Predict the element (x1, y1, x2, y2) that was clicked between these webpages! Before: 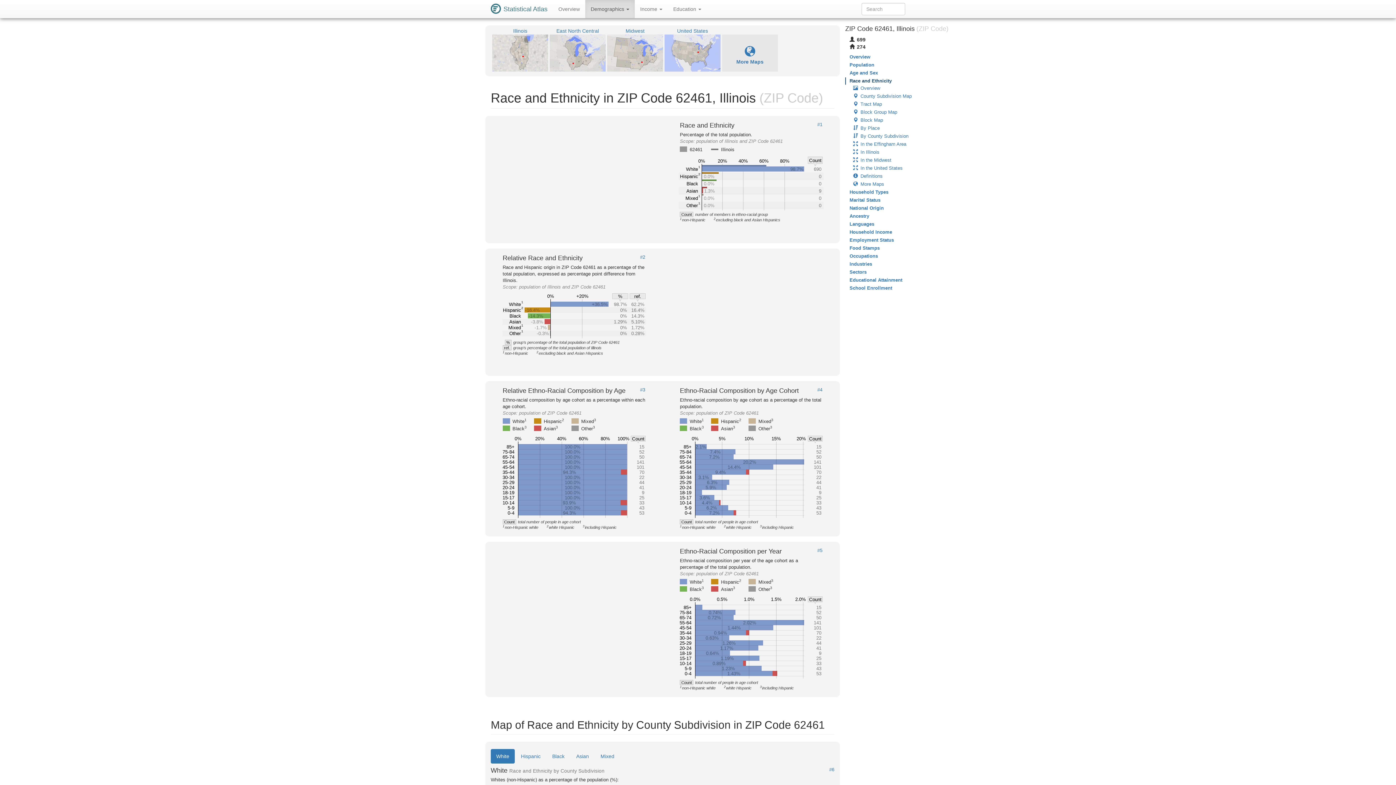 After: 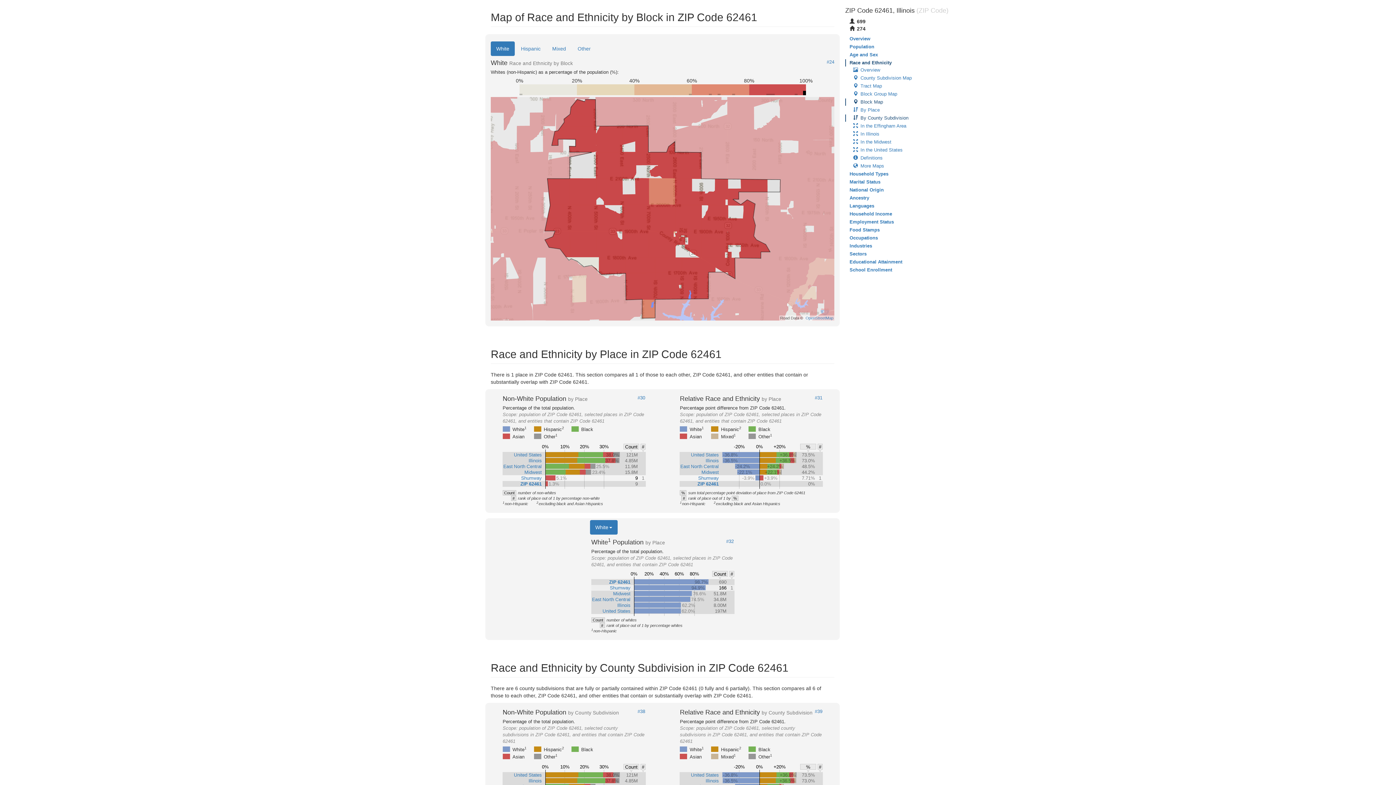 Action: label: Block Map bbox: (845, 116, 948, 124)